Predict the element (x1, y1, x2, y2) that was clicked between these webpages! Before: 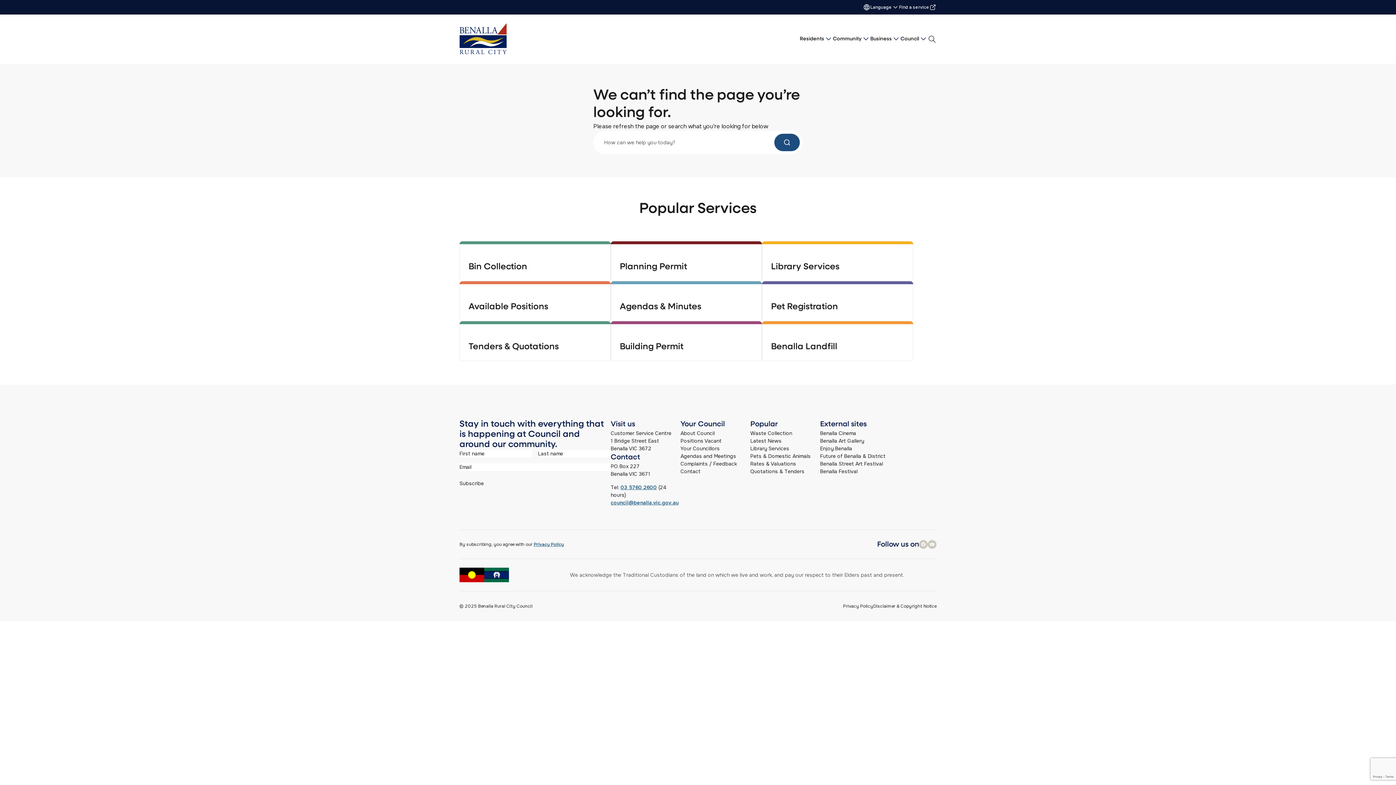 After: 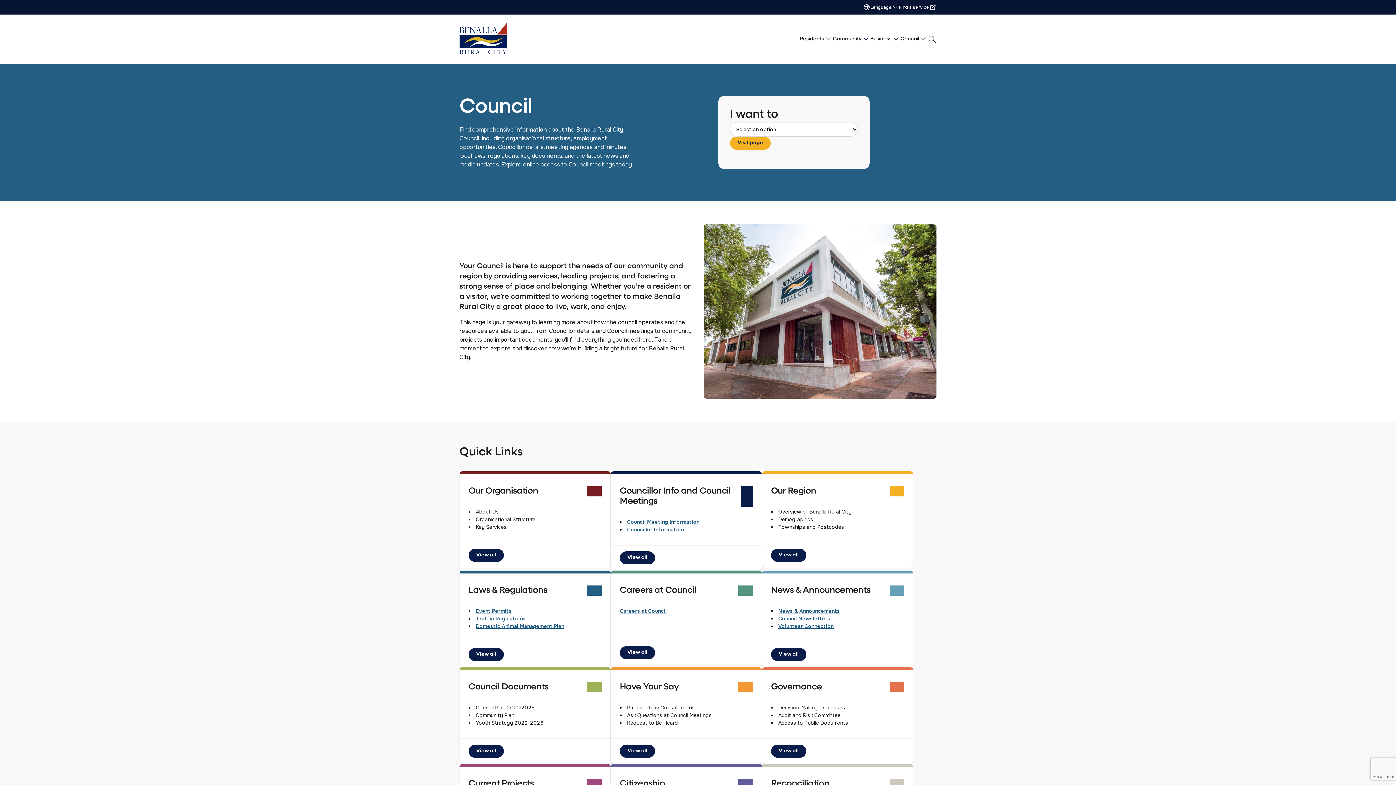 Action: bbox: (900, 36, 919, 41) label: Council